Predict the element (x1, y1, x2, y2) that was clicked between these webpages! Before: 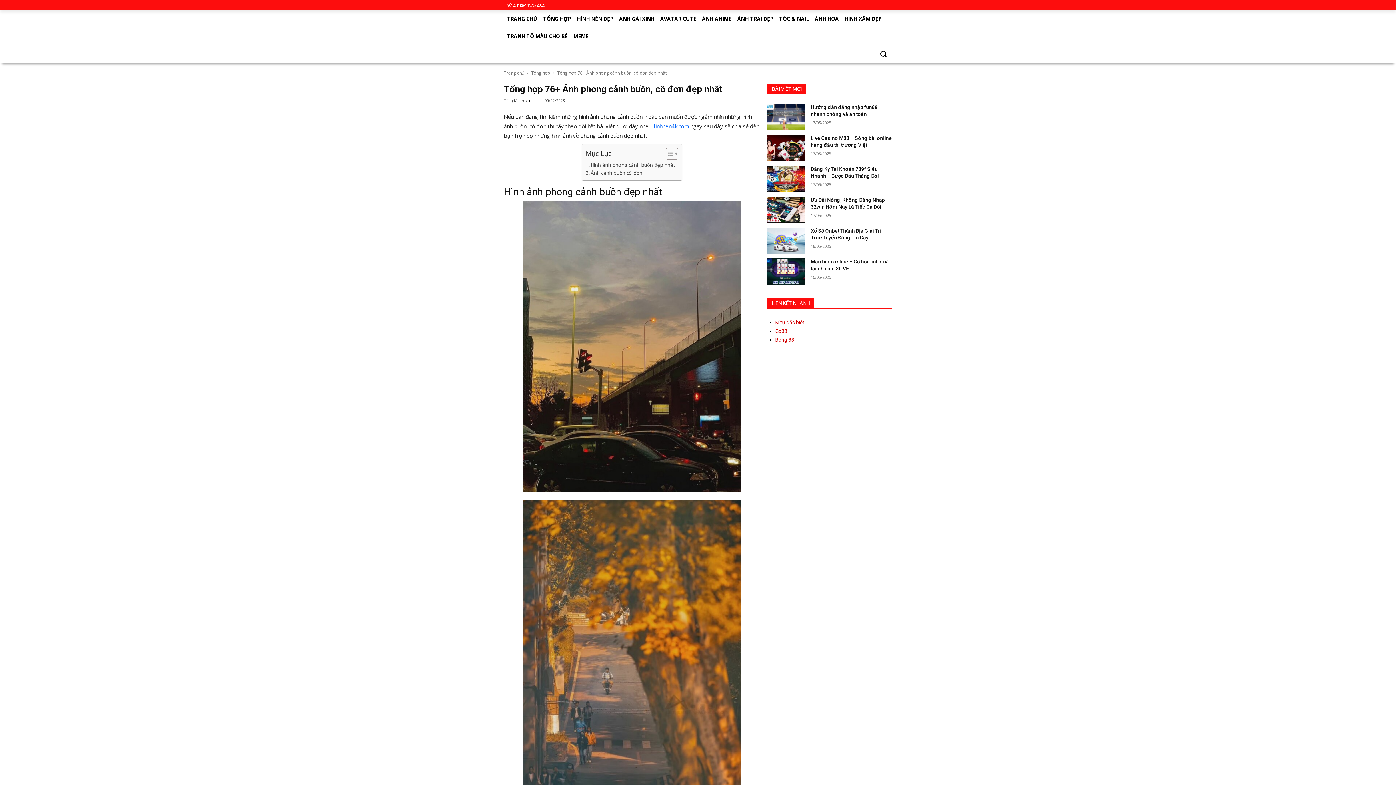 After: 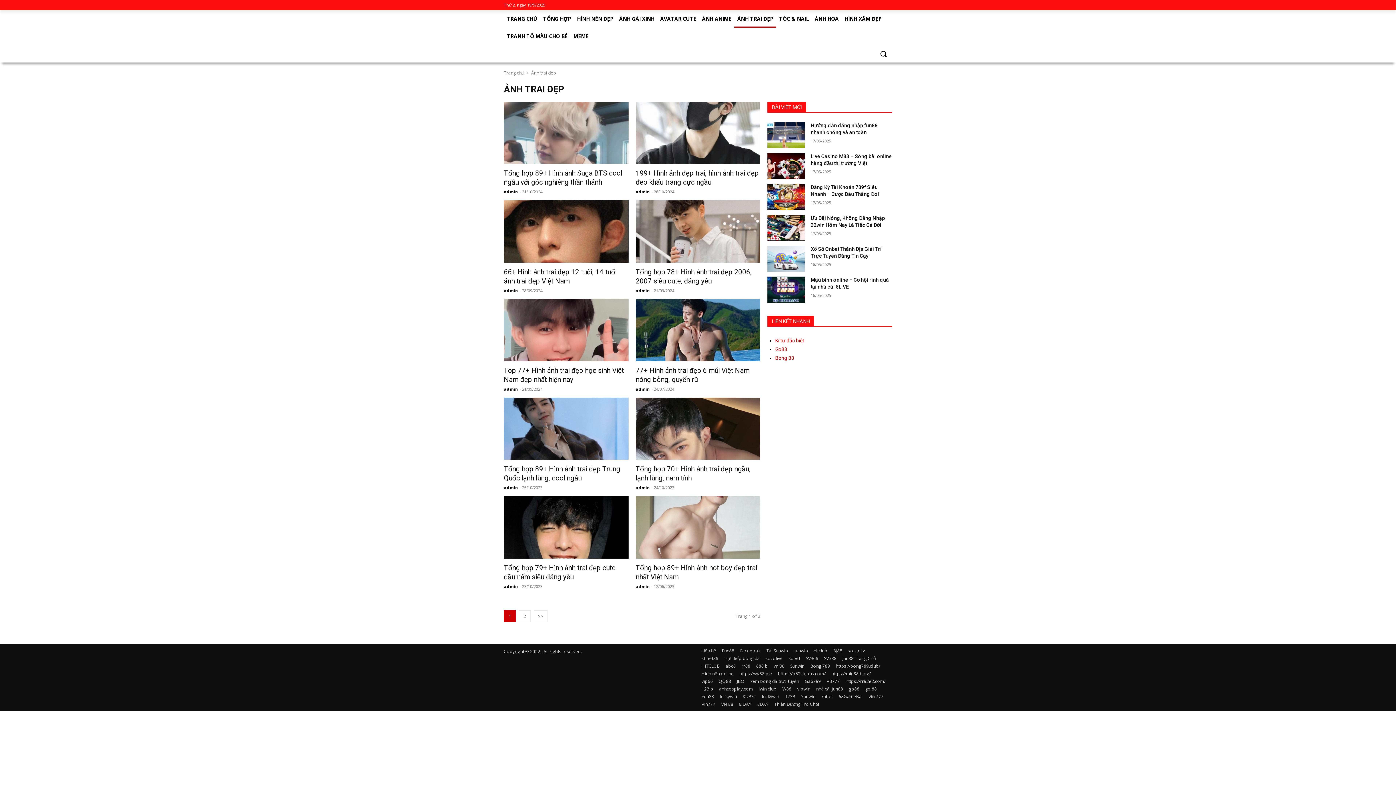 Action: bbox: (734, 10, 776, 27) label: ẢNH TRAI ĐẸP